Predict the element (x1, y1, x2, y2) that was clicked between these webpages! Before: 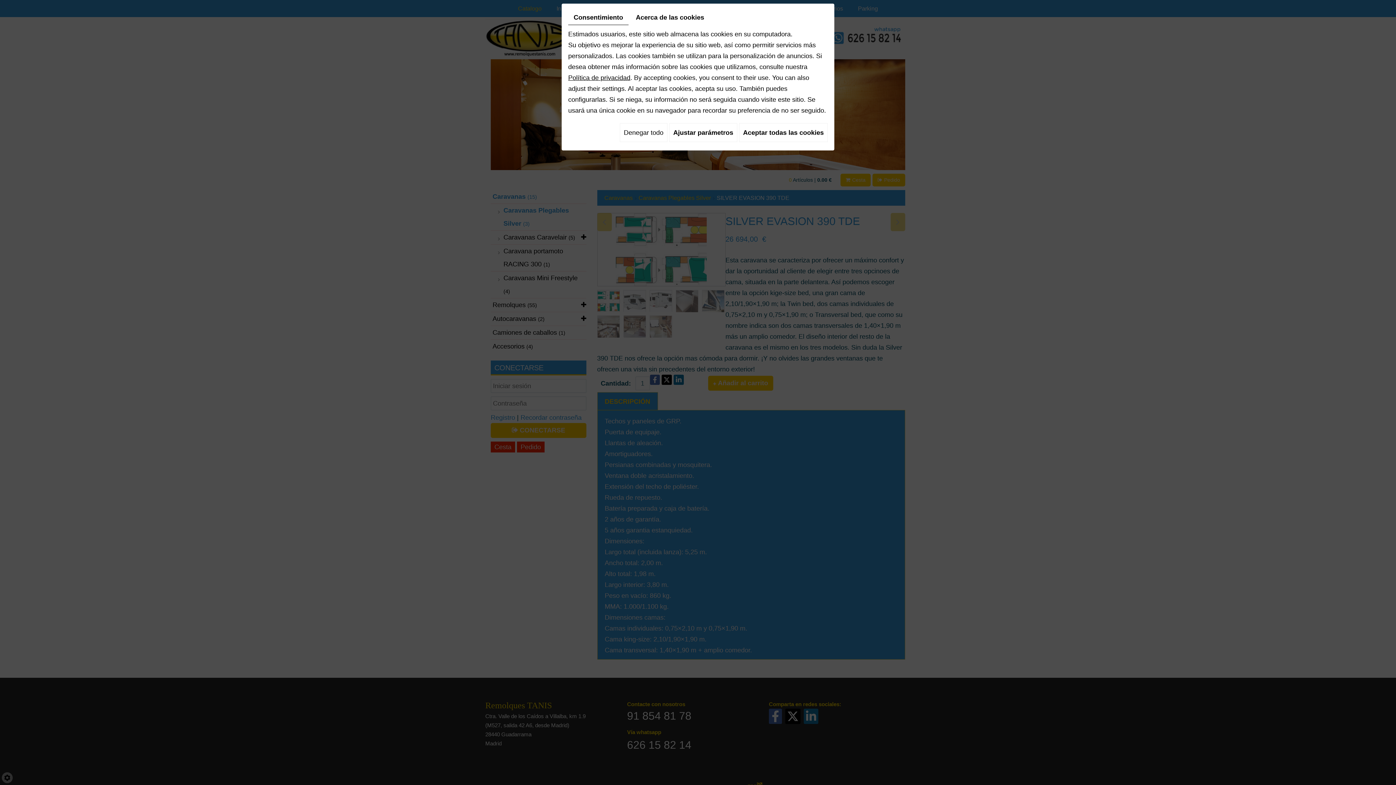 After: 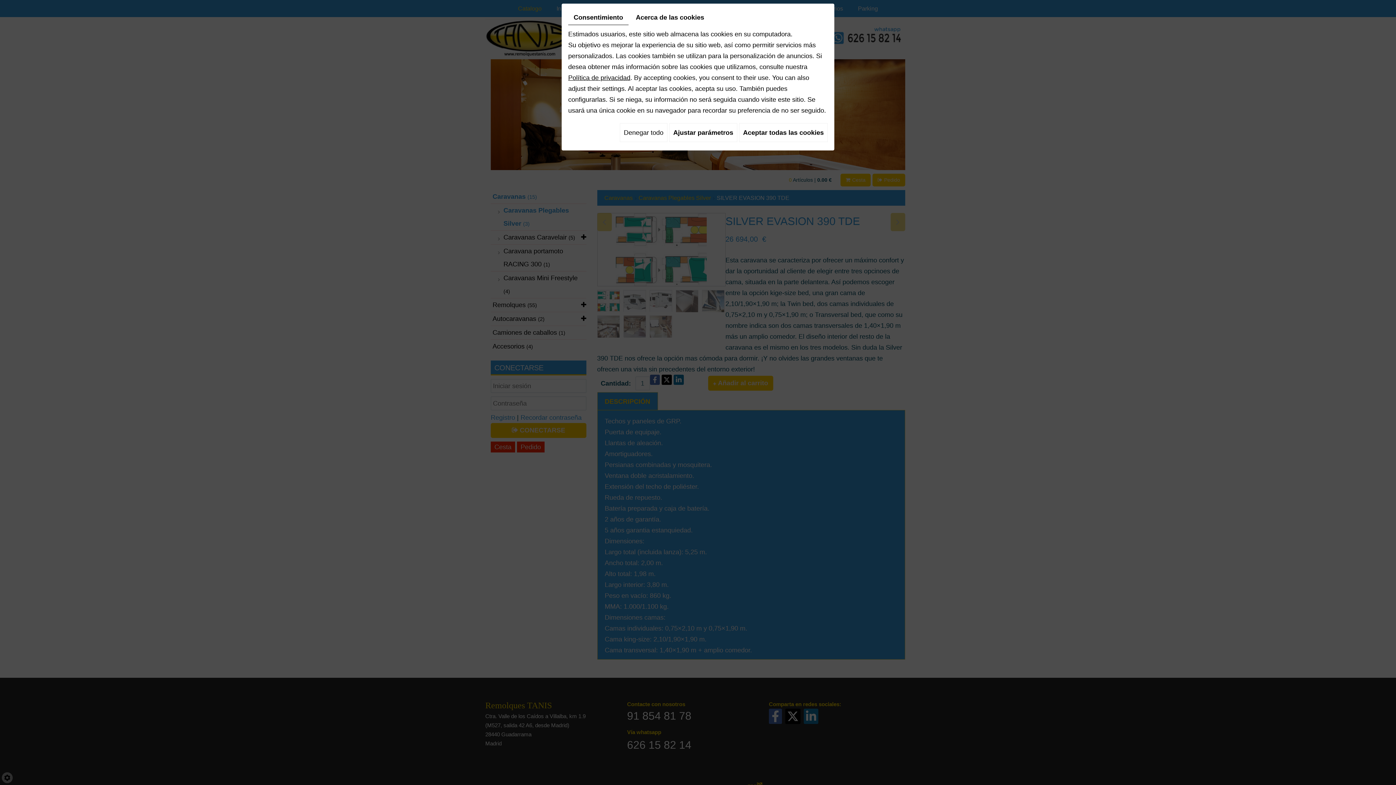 Action: bbox: (568, 10, 628, 25) label: Consentimiento